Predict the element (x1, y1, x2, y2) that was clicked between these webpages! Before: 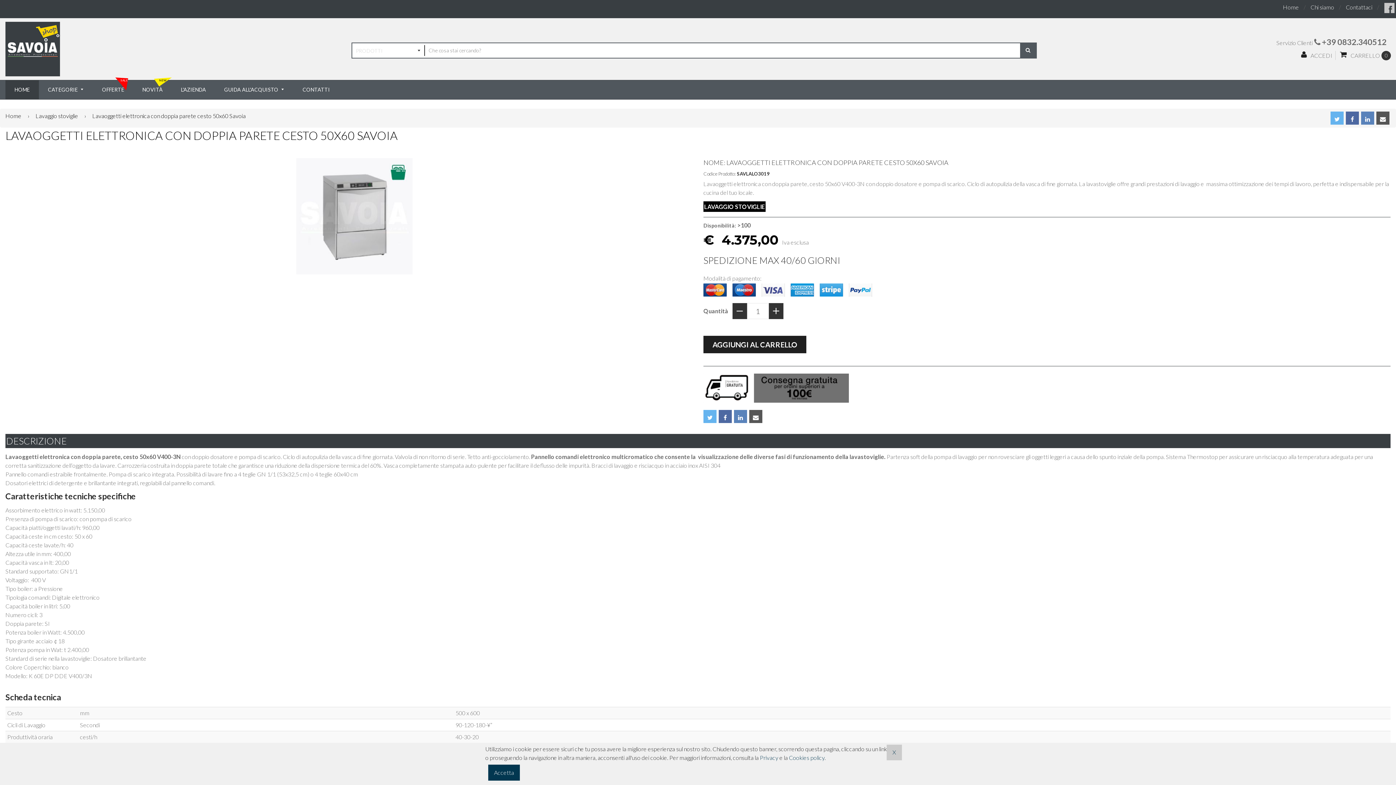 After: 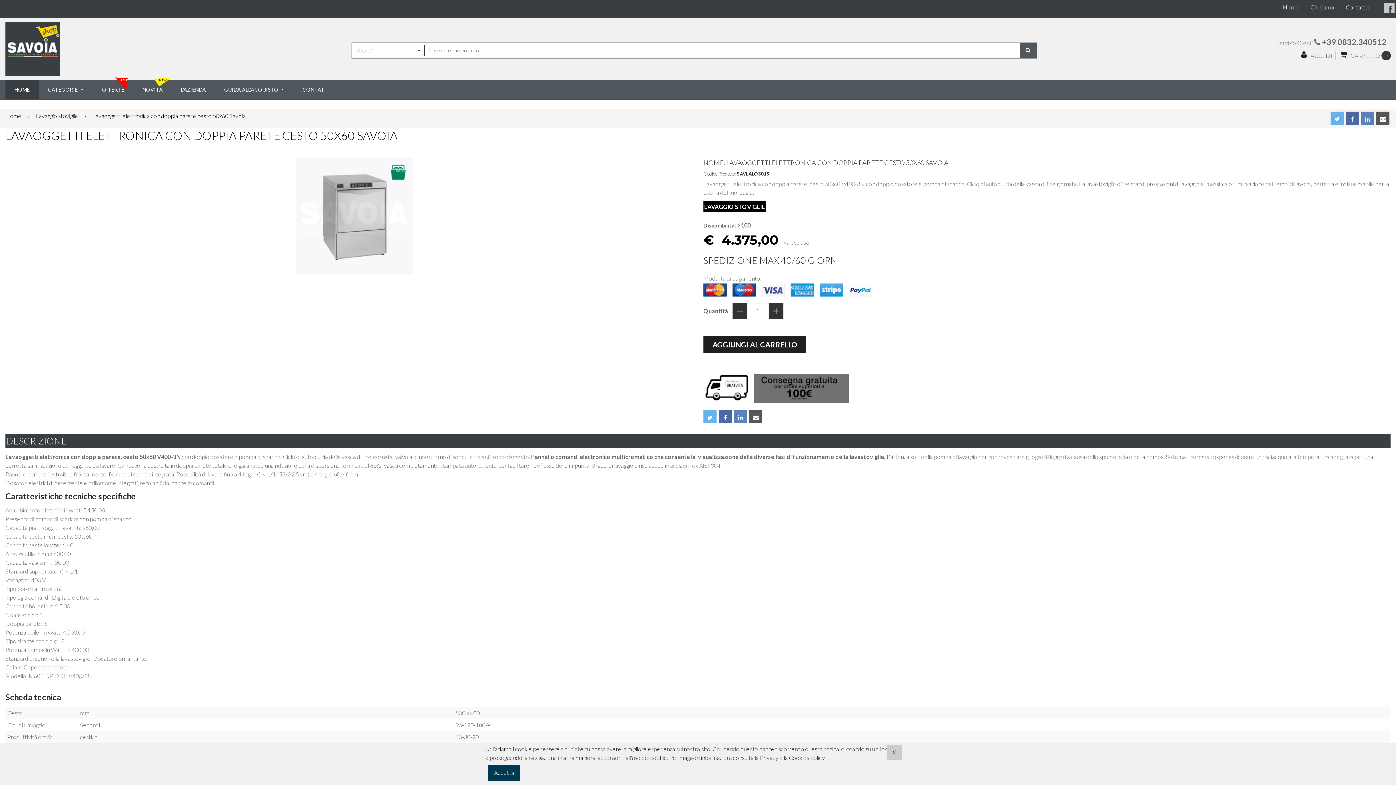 Action: label: Cookies policy bbox: (789, 754, 824, 761)